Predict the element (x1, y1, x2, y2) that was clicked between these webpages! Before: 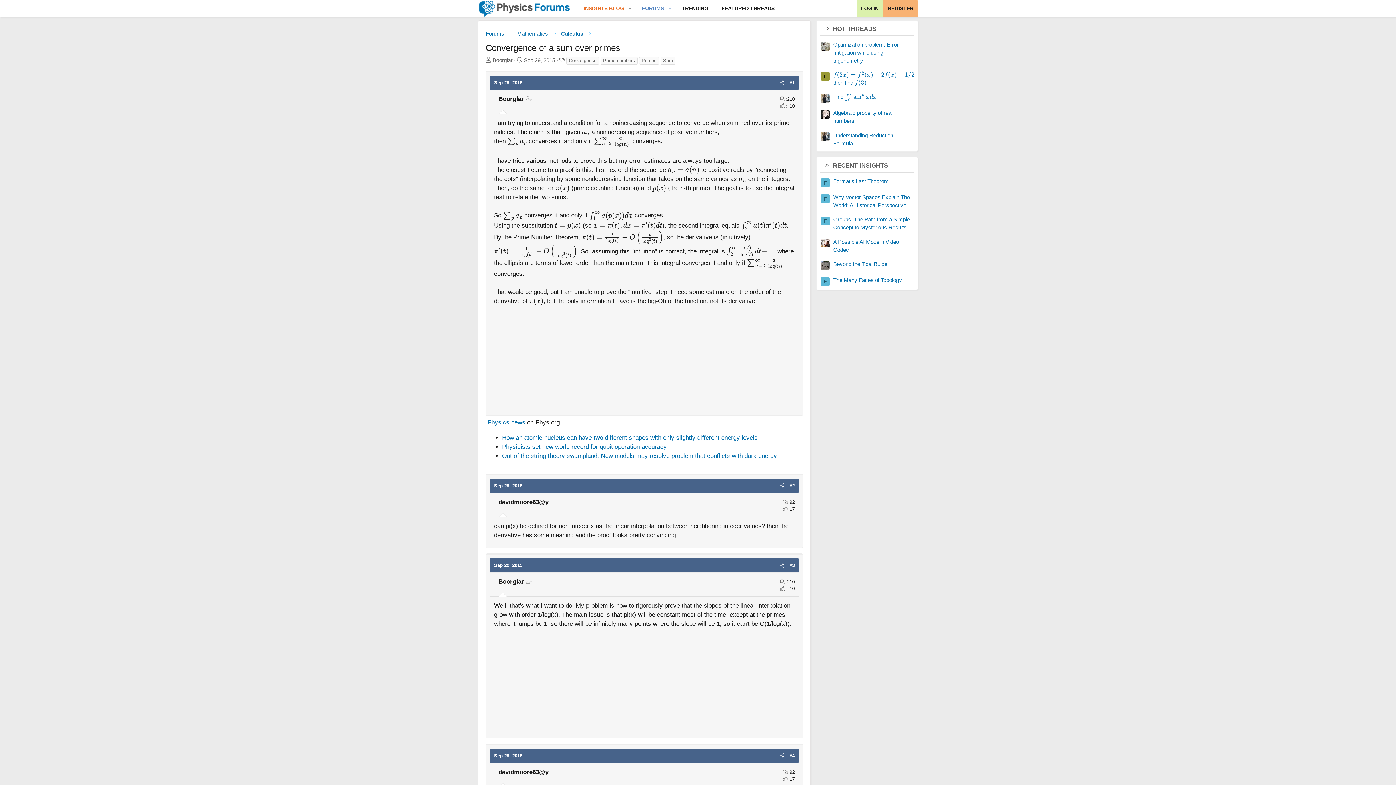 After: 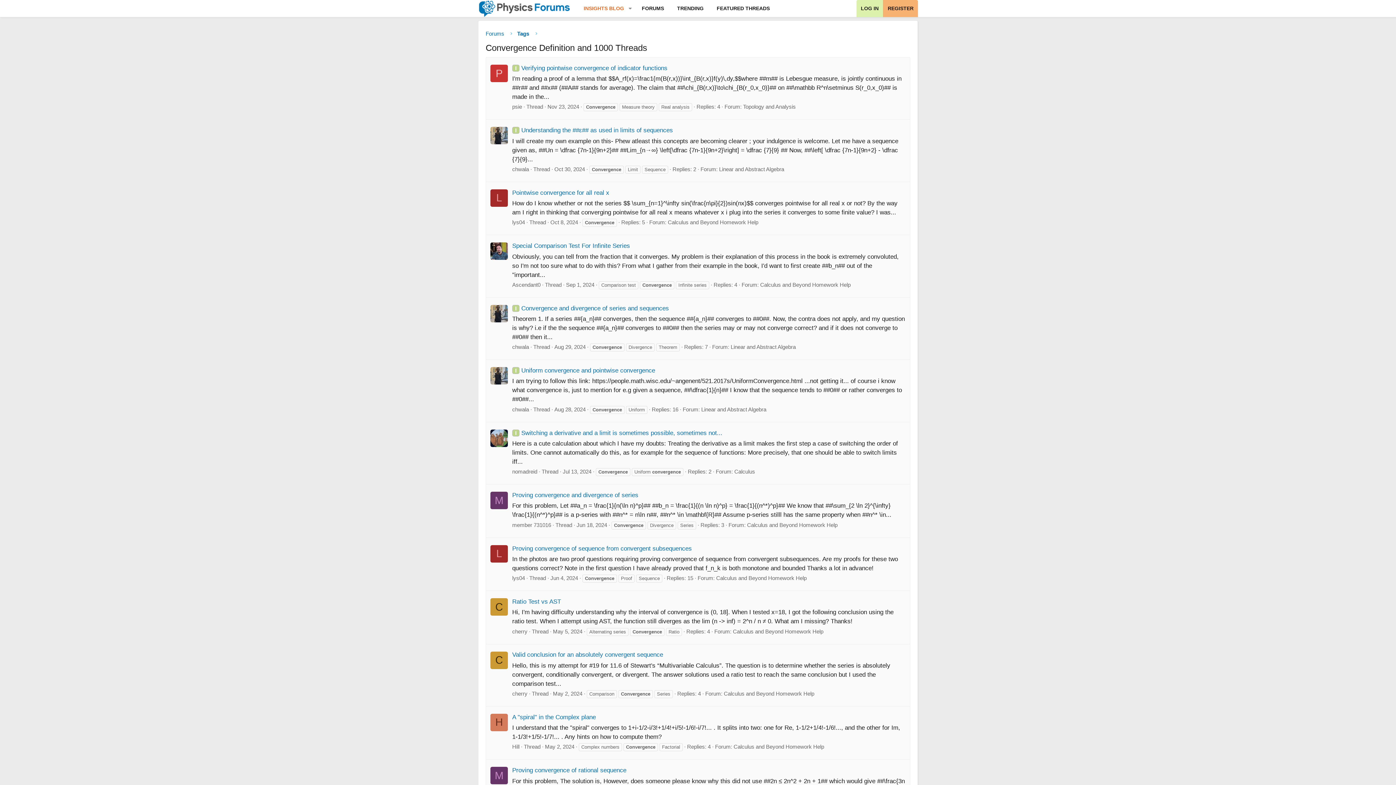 Action: bbox: (566, 56, 599, 64) label: Convergence